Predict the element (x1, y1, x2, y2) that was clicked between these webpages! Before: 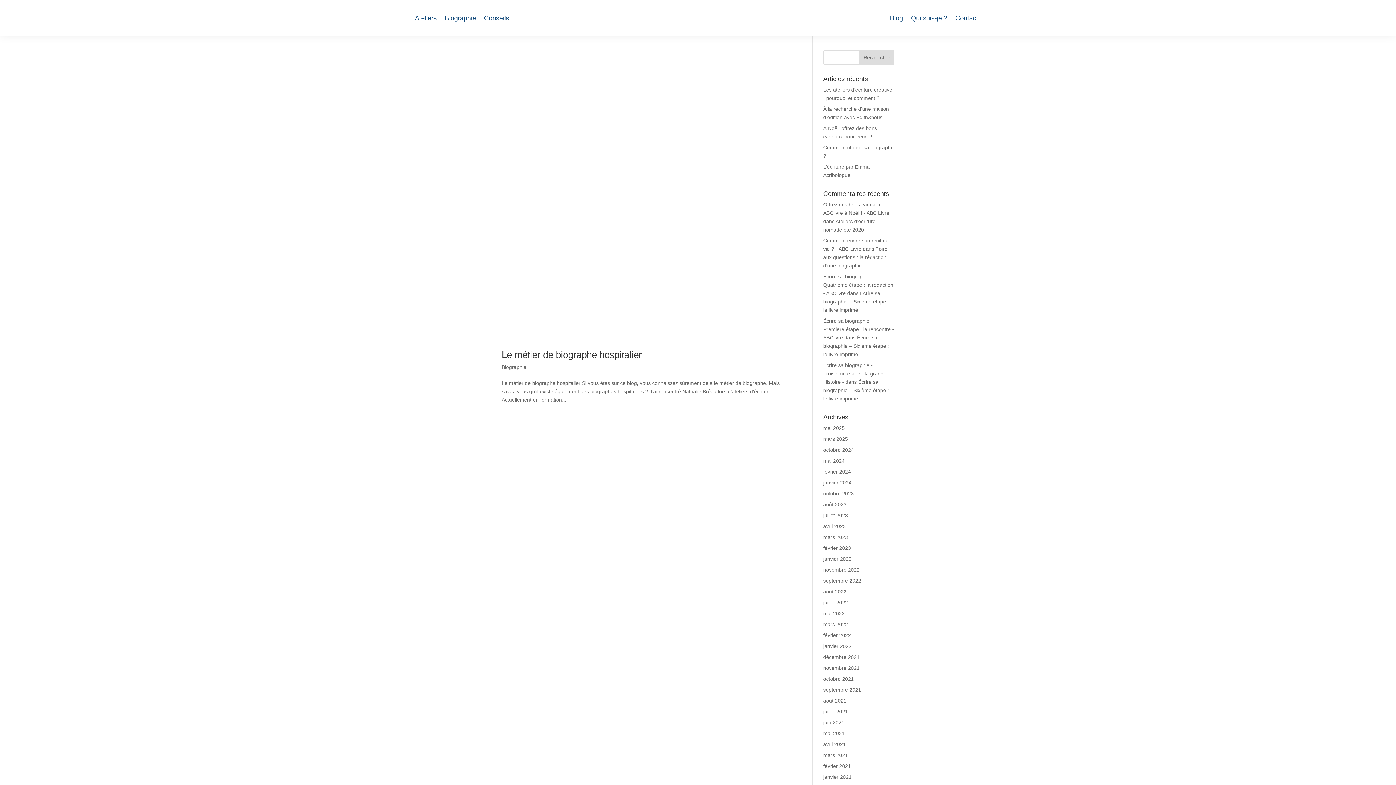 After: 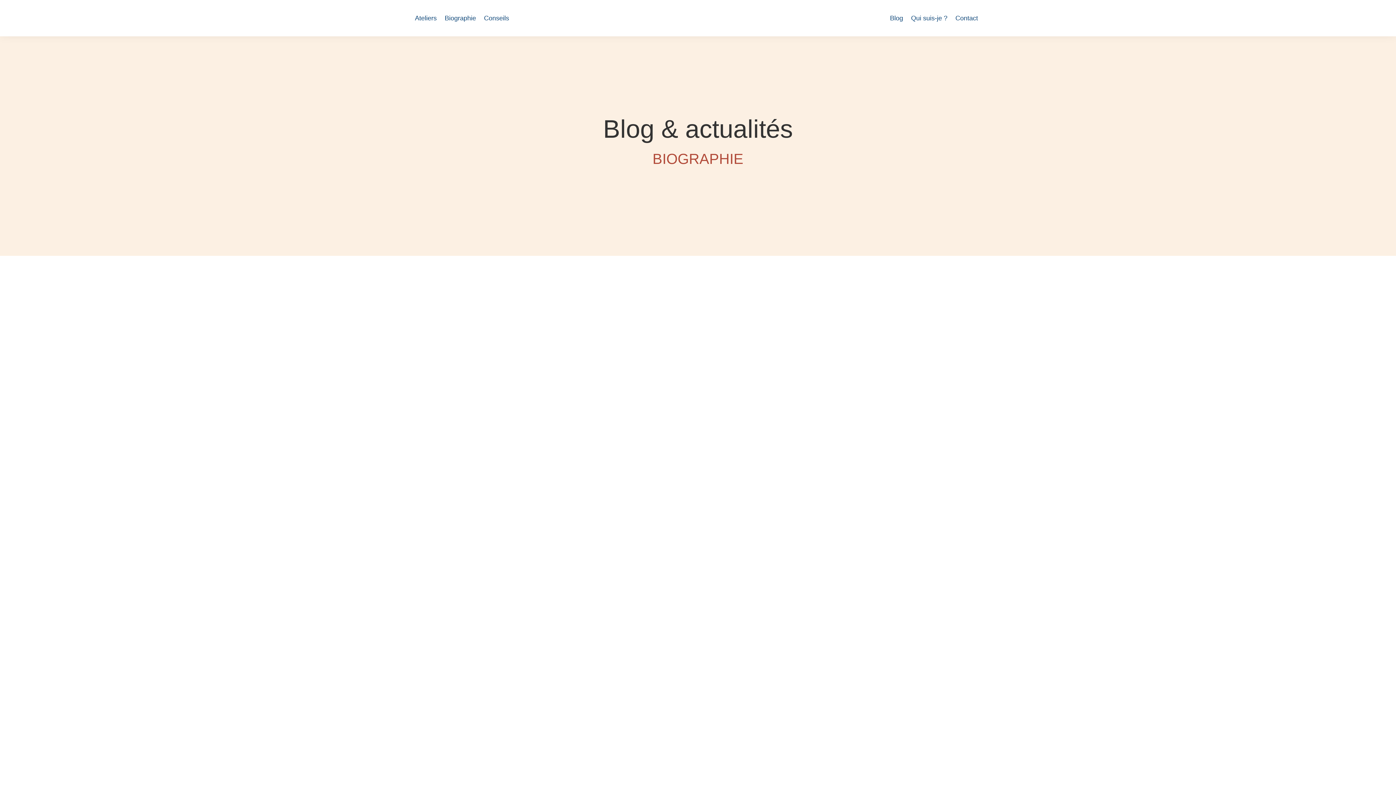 Action: label: Biographie bbox: (501, 364, 526, 370)